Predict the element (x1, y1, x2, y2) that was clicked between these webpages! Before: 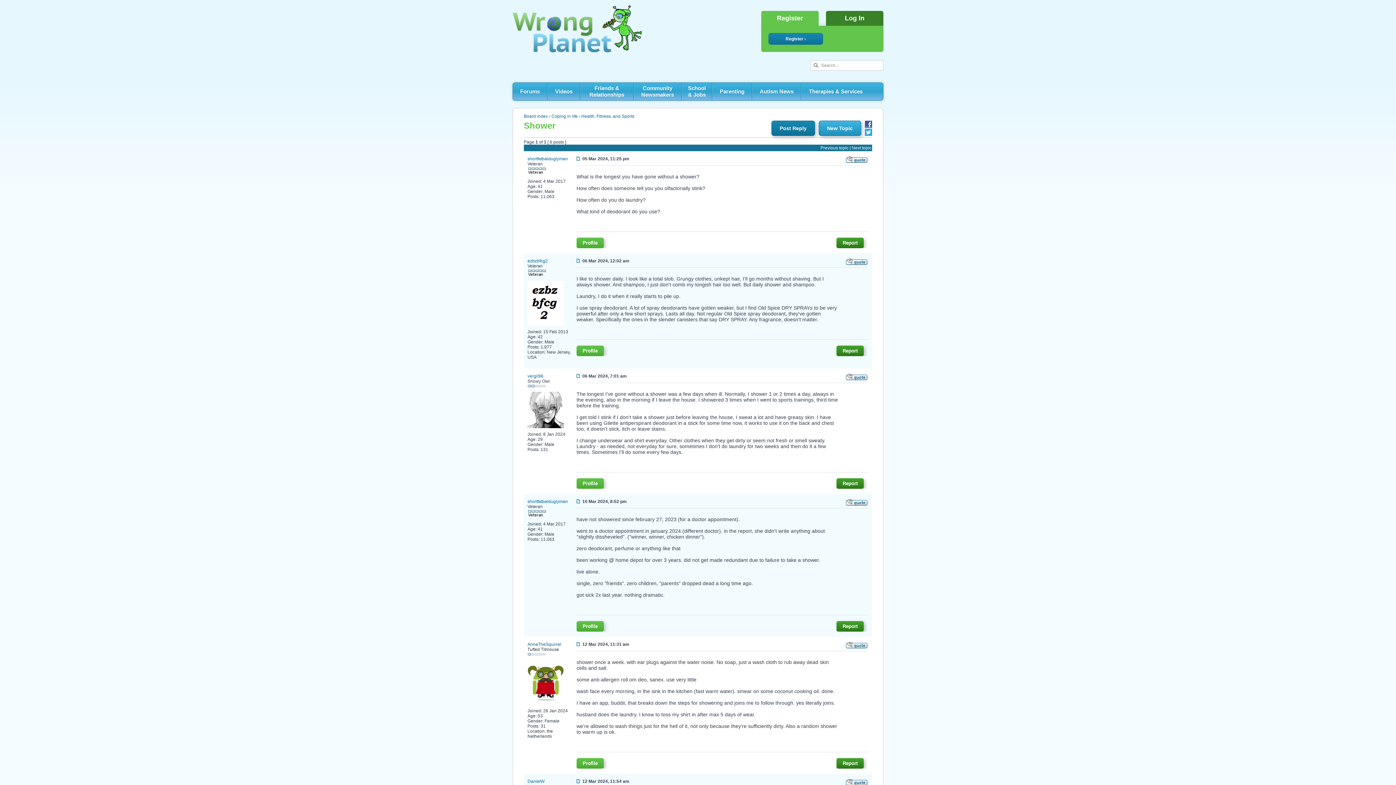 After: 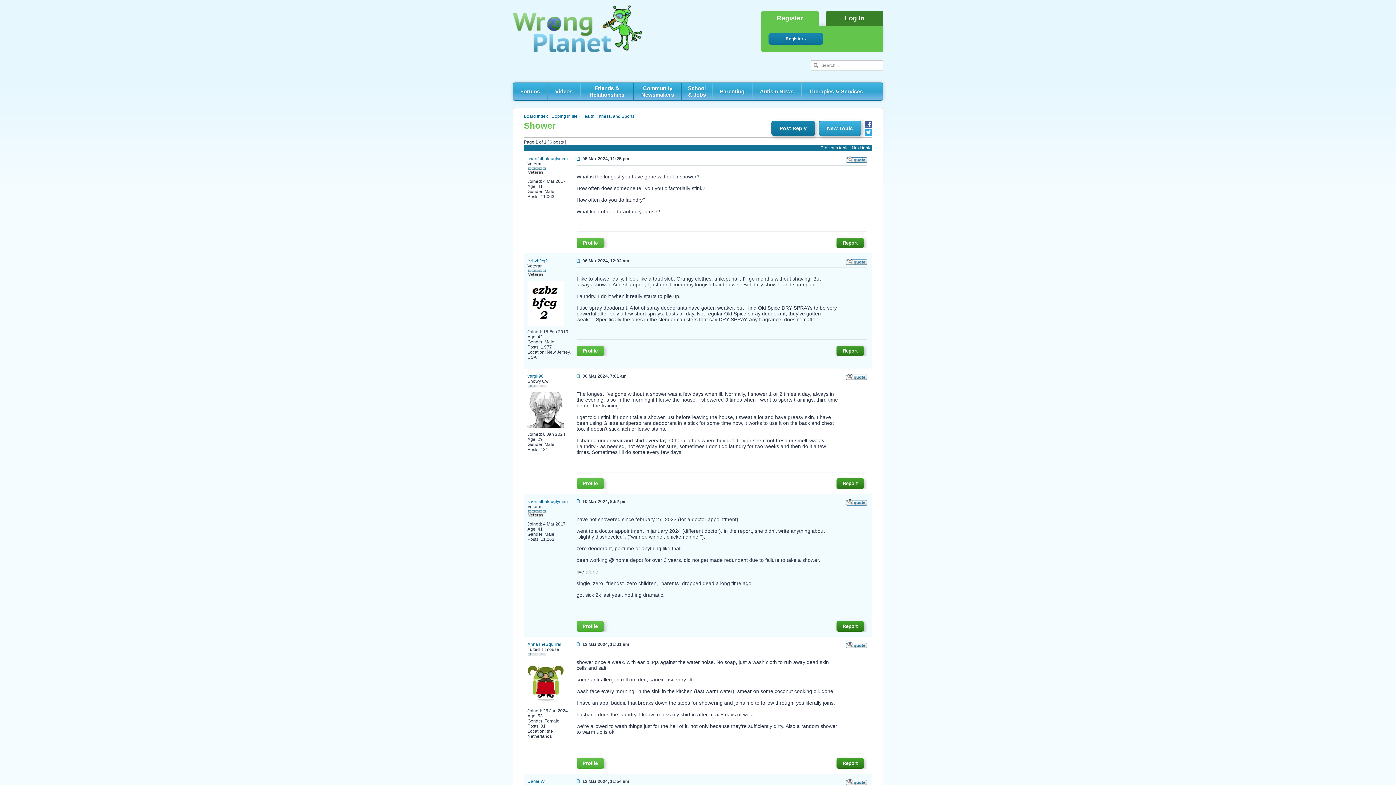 Action: label: Report bbox: (836, 758, 864, 769)